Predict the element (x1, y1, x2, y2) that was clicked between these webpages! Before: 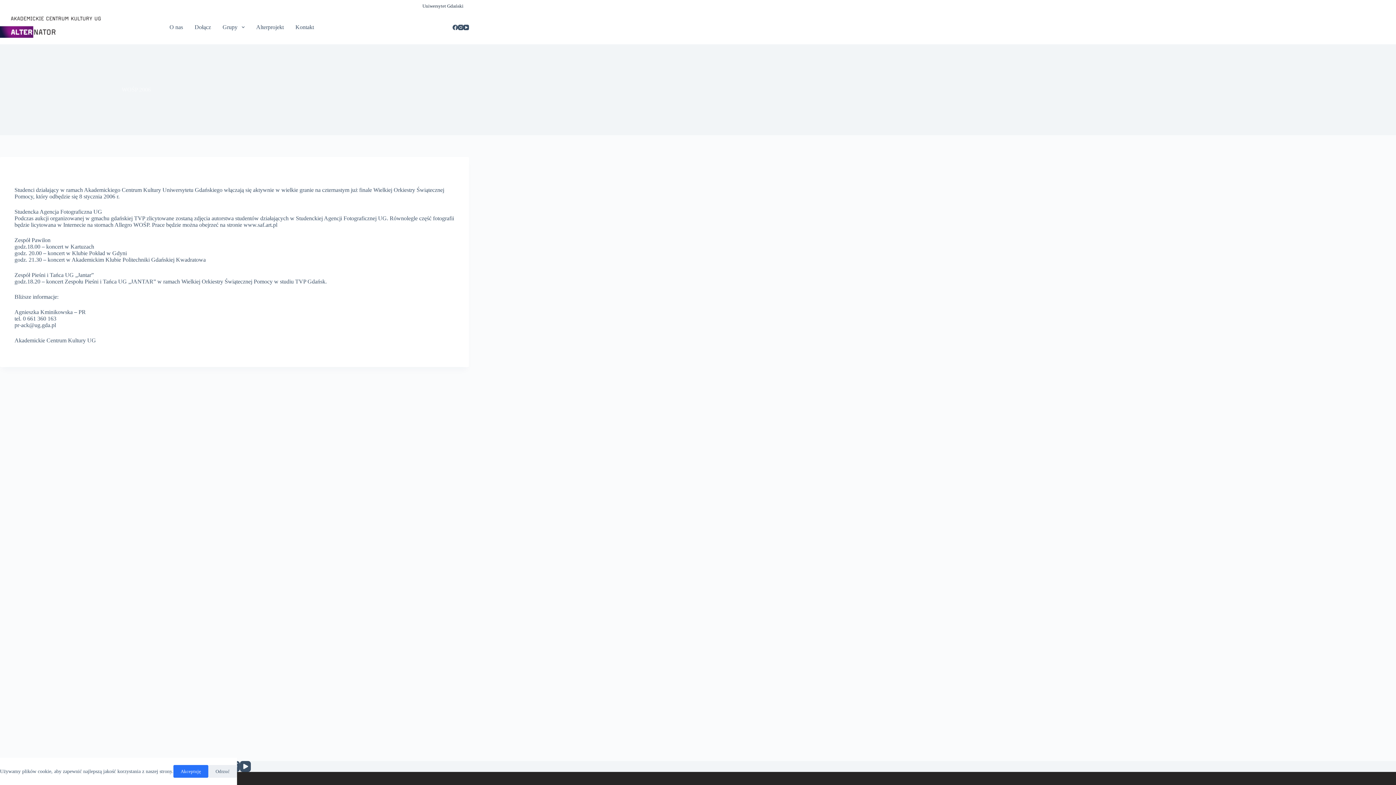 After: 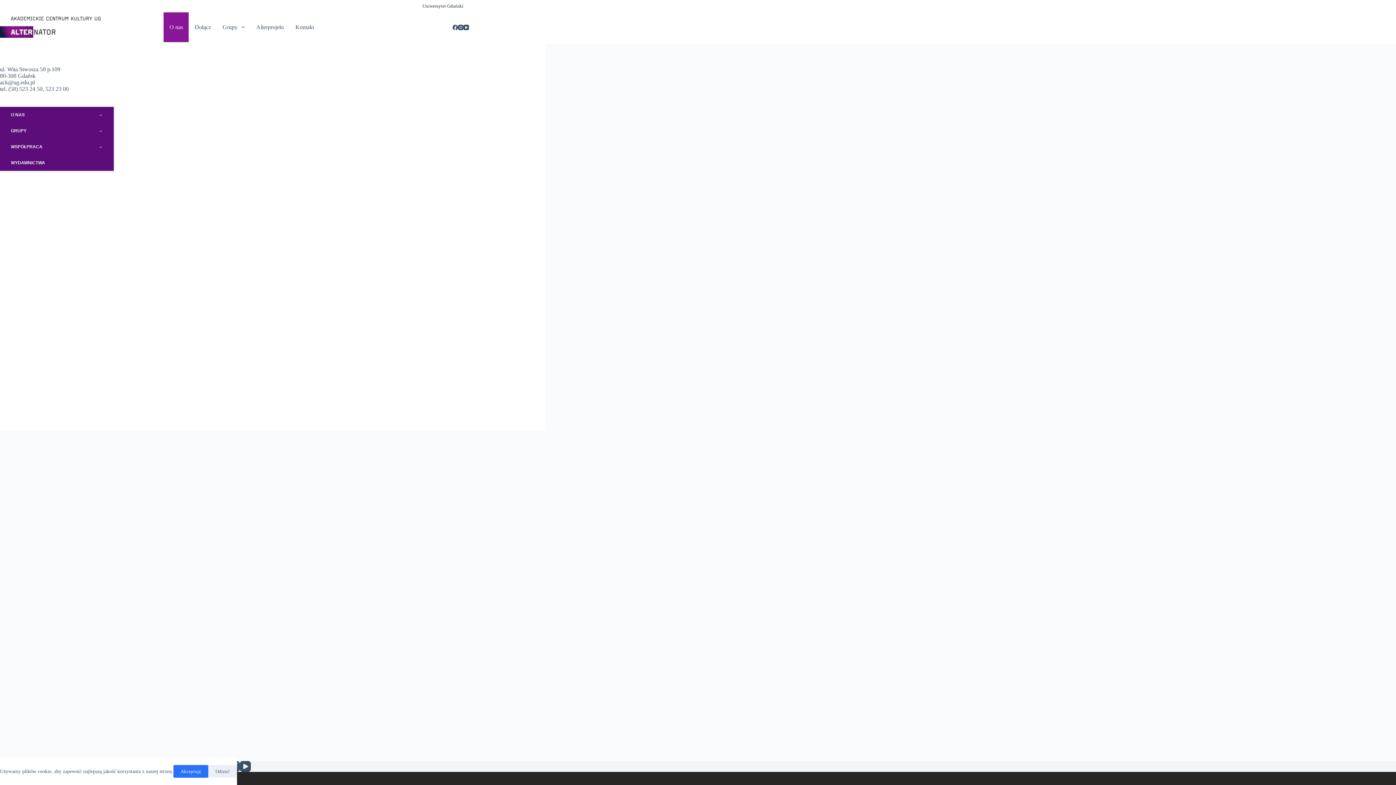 Action: label: O nas bbox: (163, 12, 188, 42)